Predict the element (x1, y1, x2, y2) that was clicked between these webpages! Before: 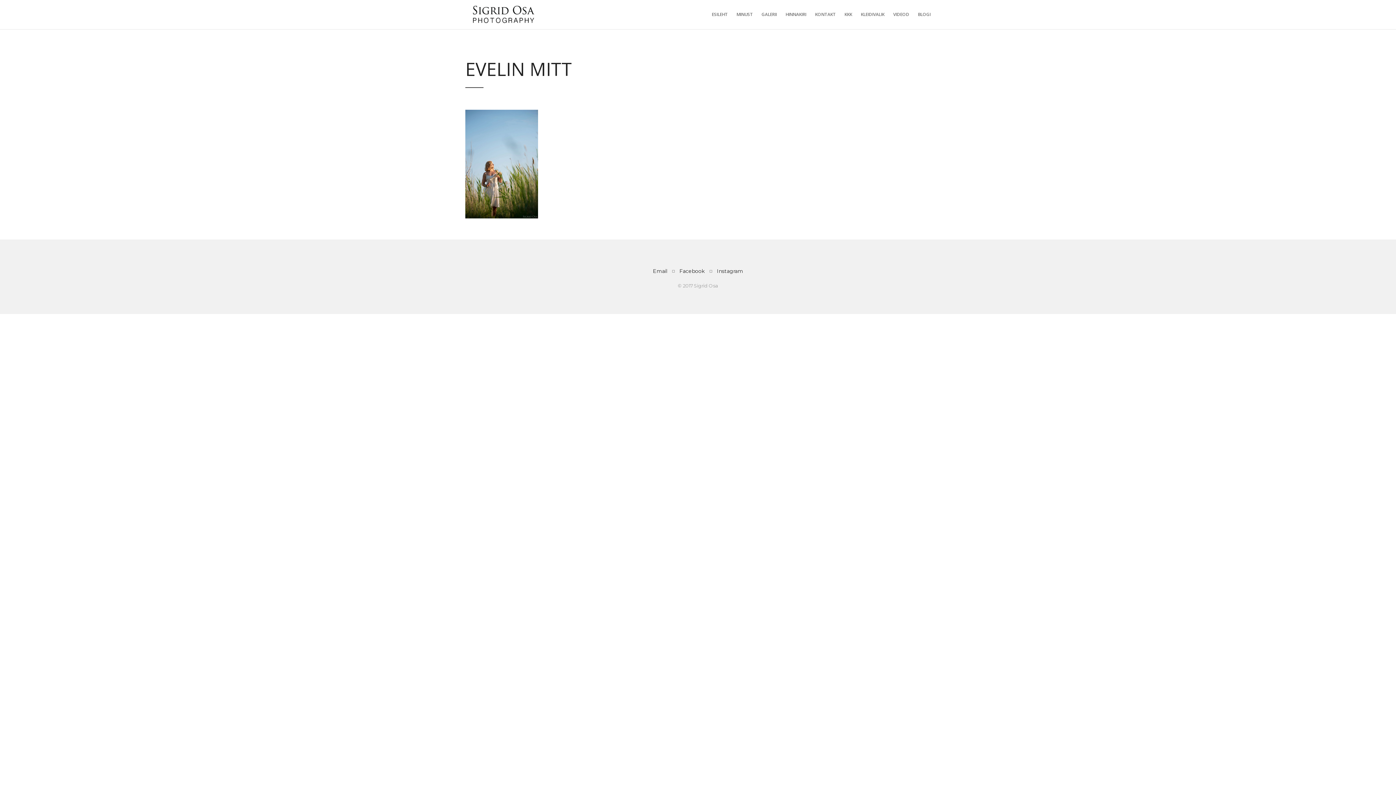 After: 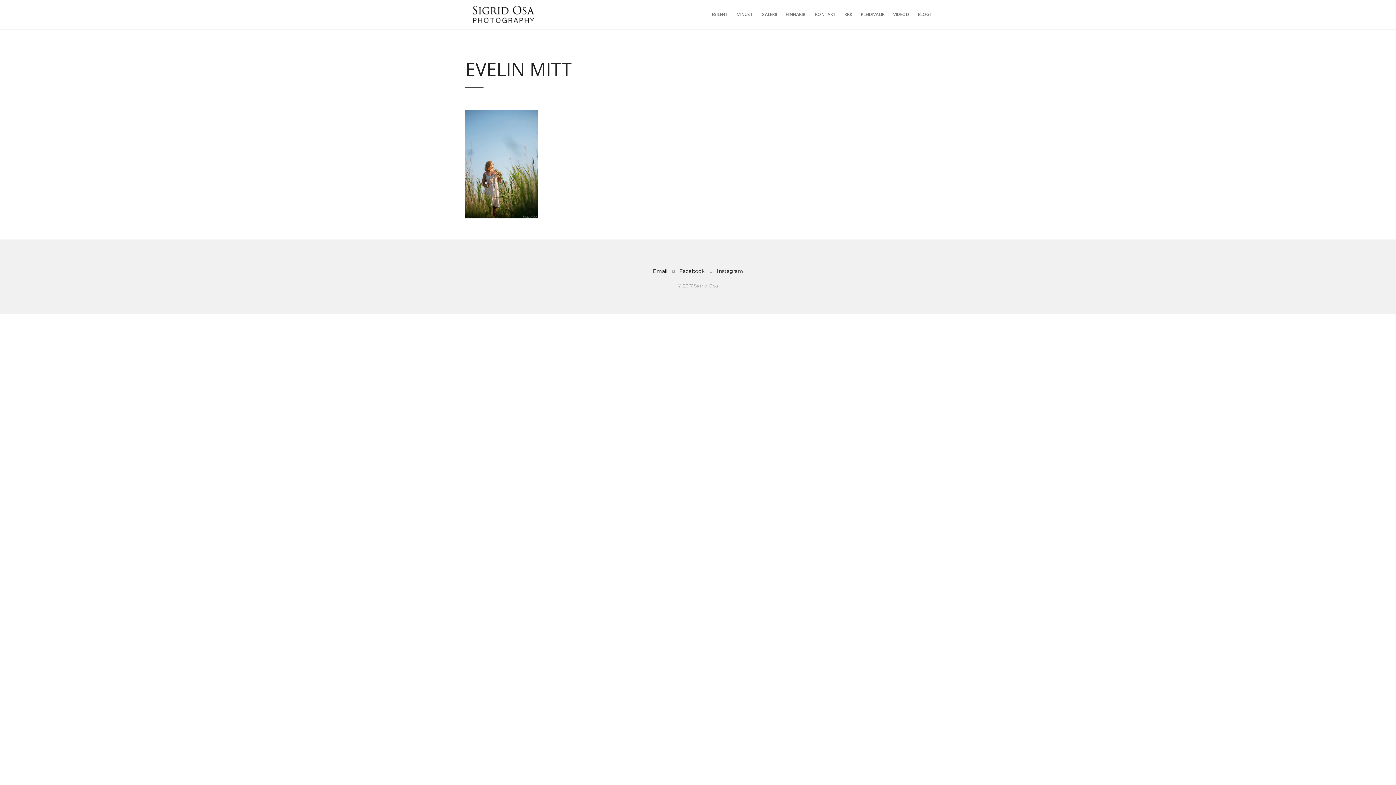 Action: label: Email bbox: (653, 268, 667, 274)